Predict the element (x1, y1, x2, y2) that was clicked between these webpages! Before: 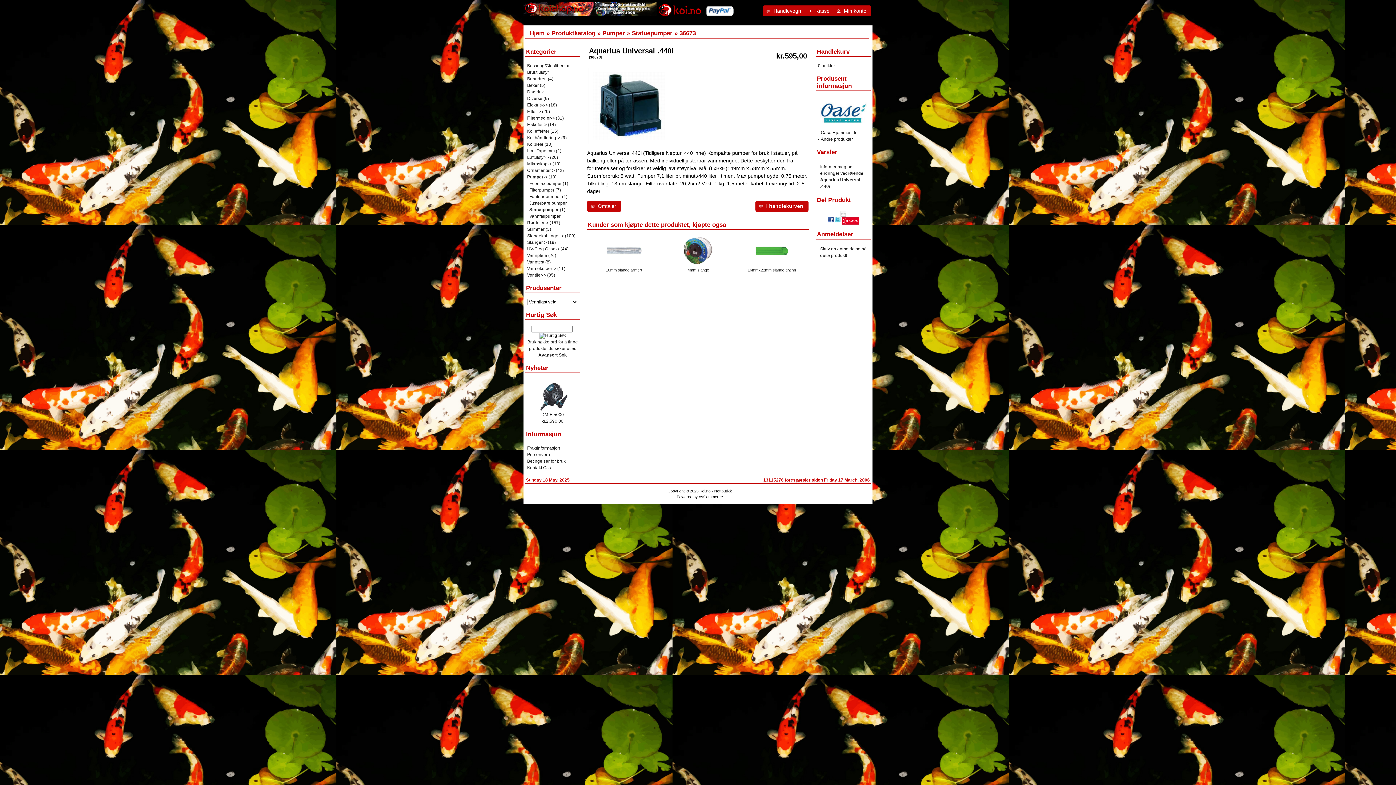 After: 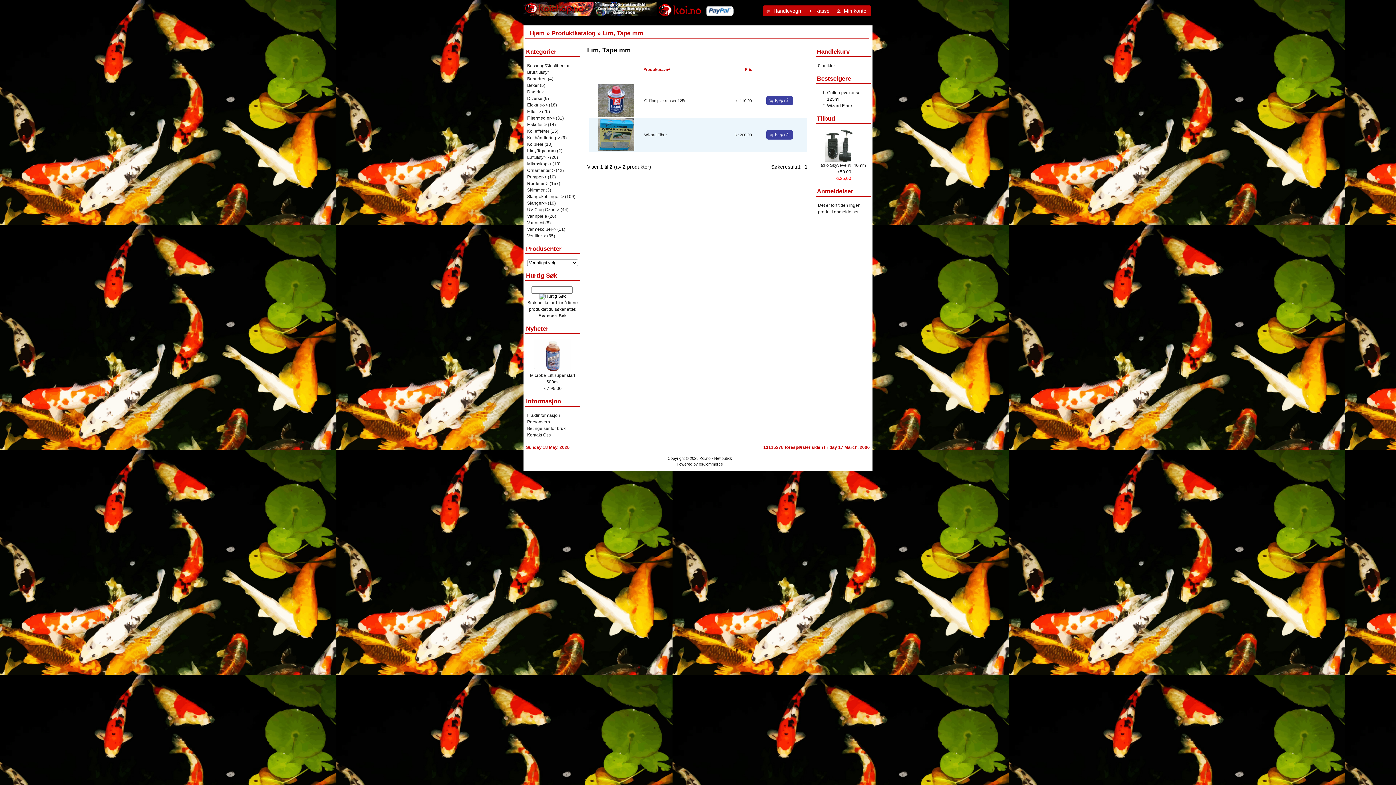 Action: bbox: (527, 148, 554, 153) label: Lim, Tape mm